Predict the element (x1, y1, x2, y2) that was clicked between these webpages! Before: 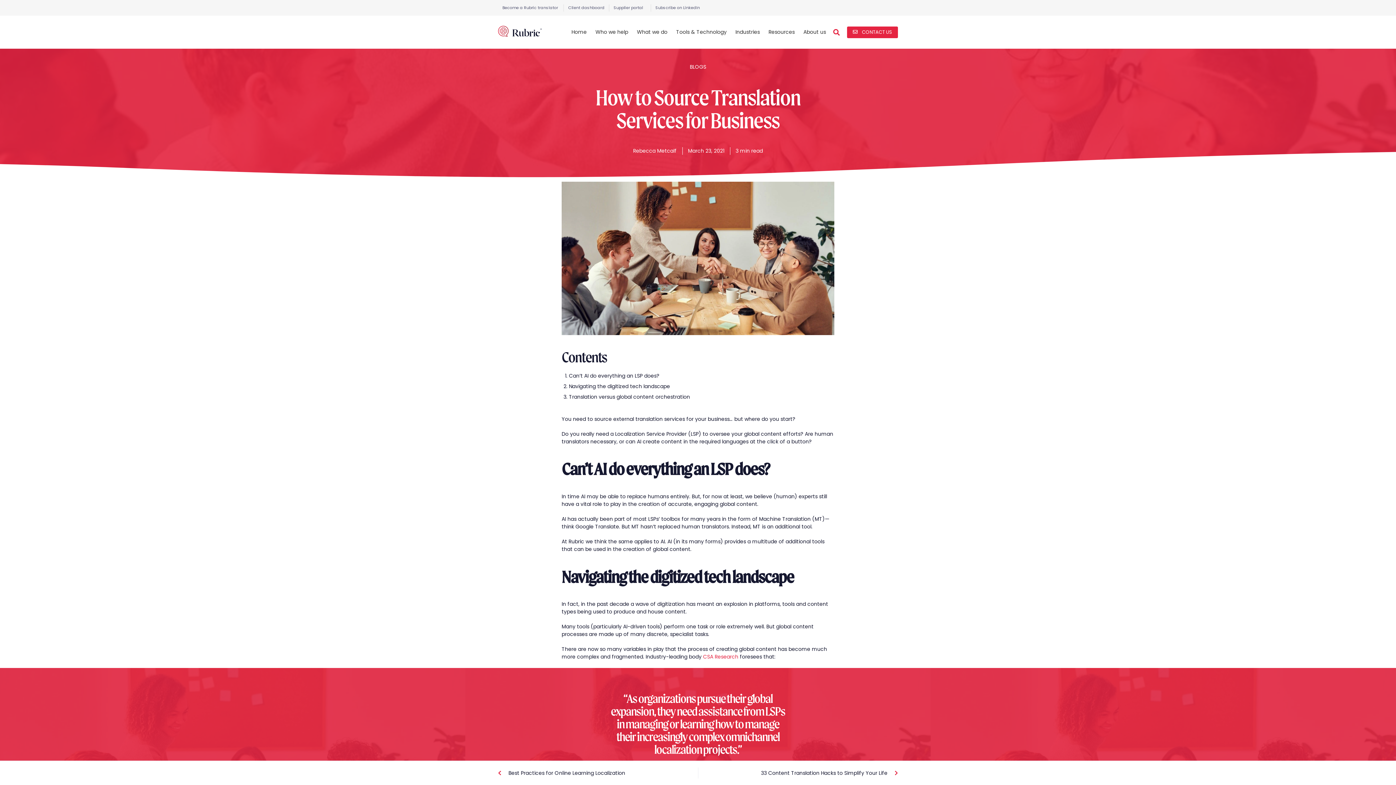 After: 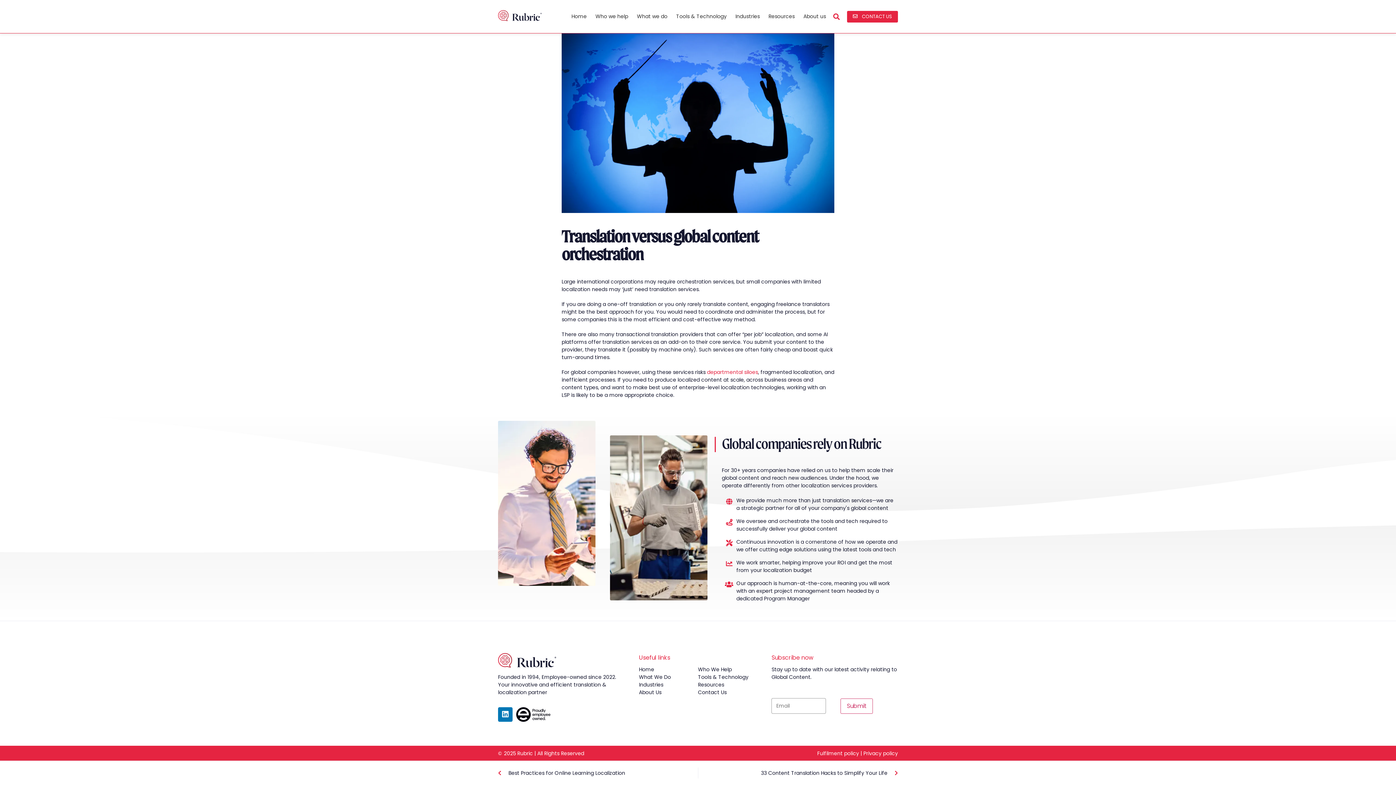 Action: bbox: (569, 393, 690, 400) label: Translation versus global content orchestration